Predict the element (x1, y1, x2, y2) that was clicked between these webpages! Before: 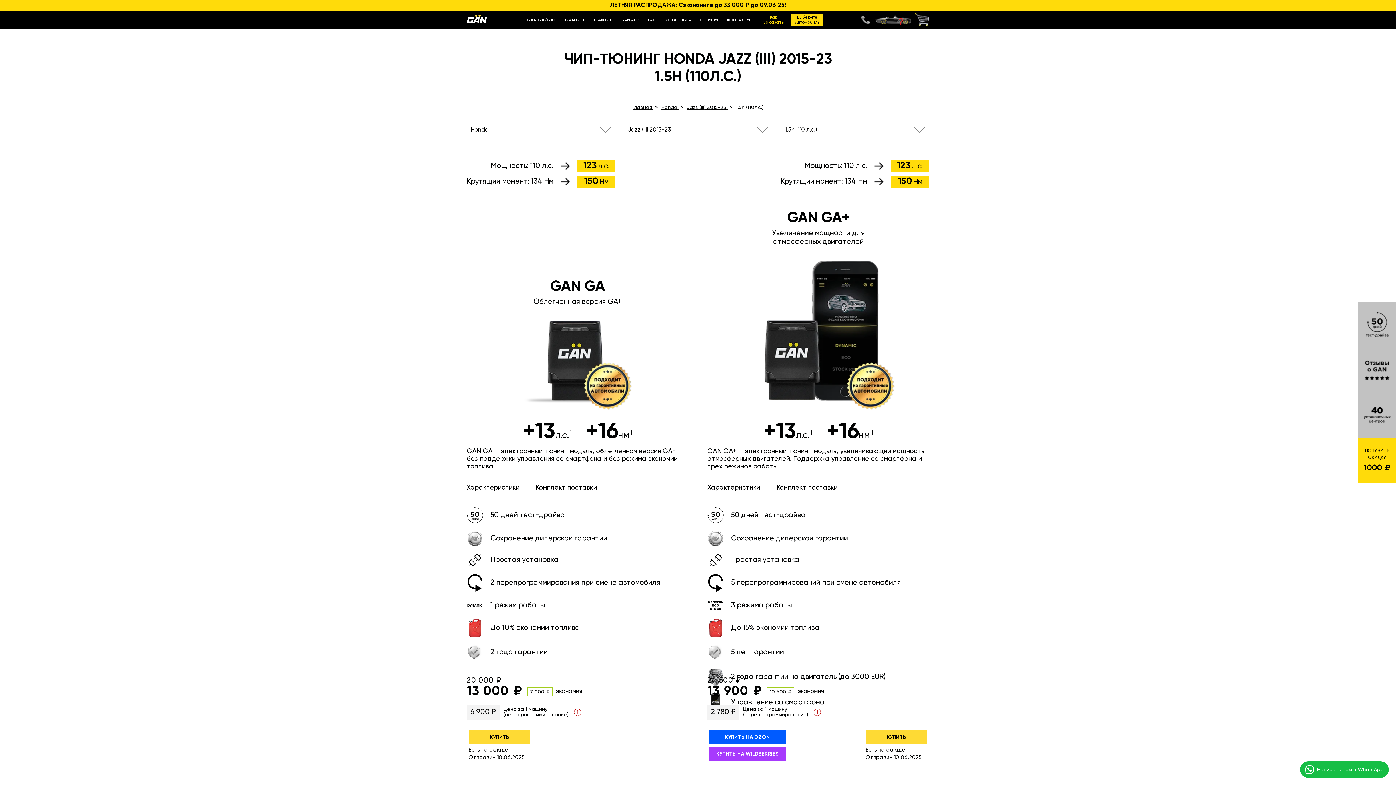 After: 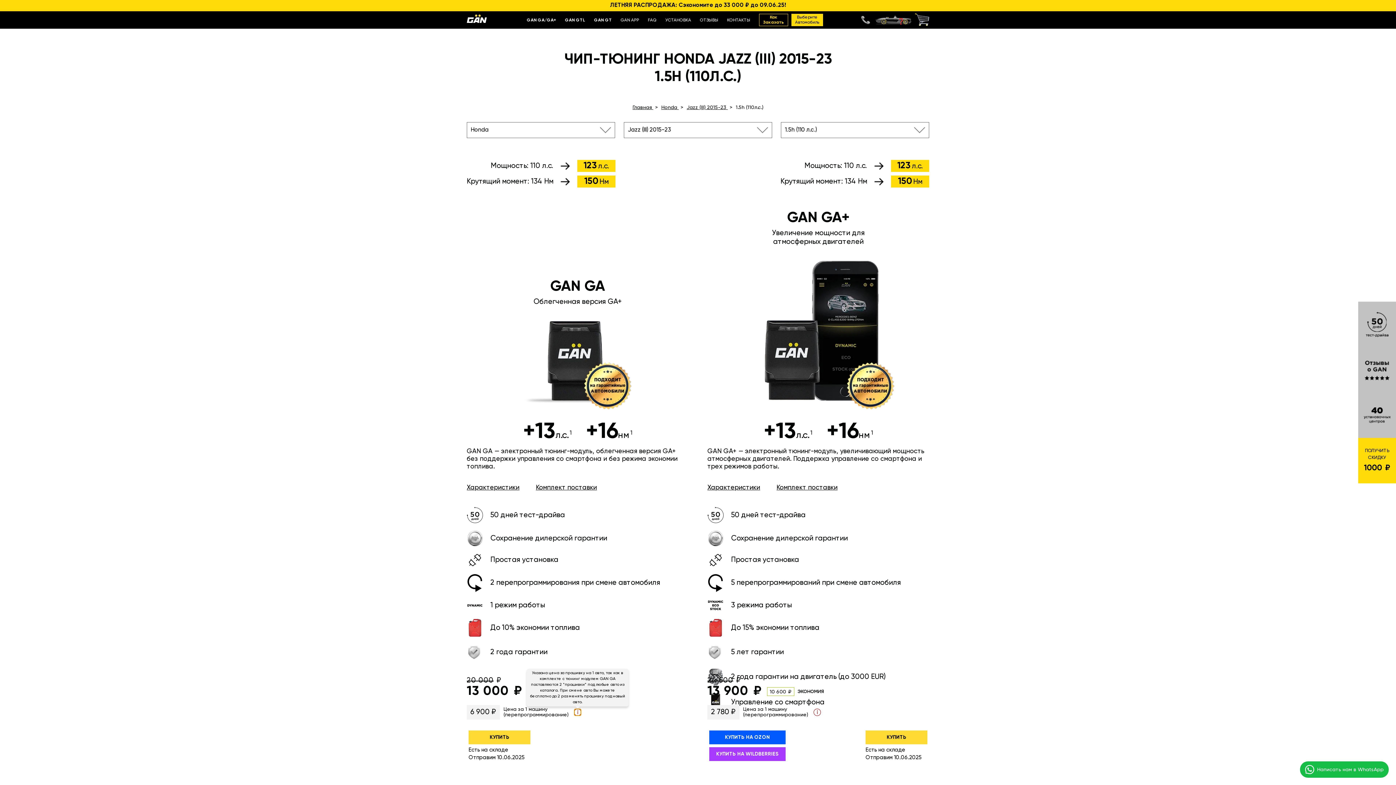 Action: label: i bbox: (574, 709, 581, 716)